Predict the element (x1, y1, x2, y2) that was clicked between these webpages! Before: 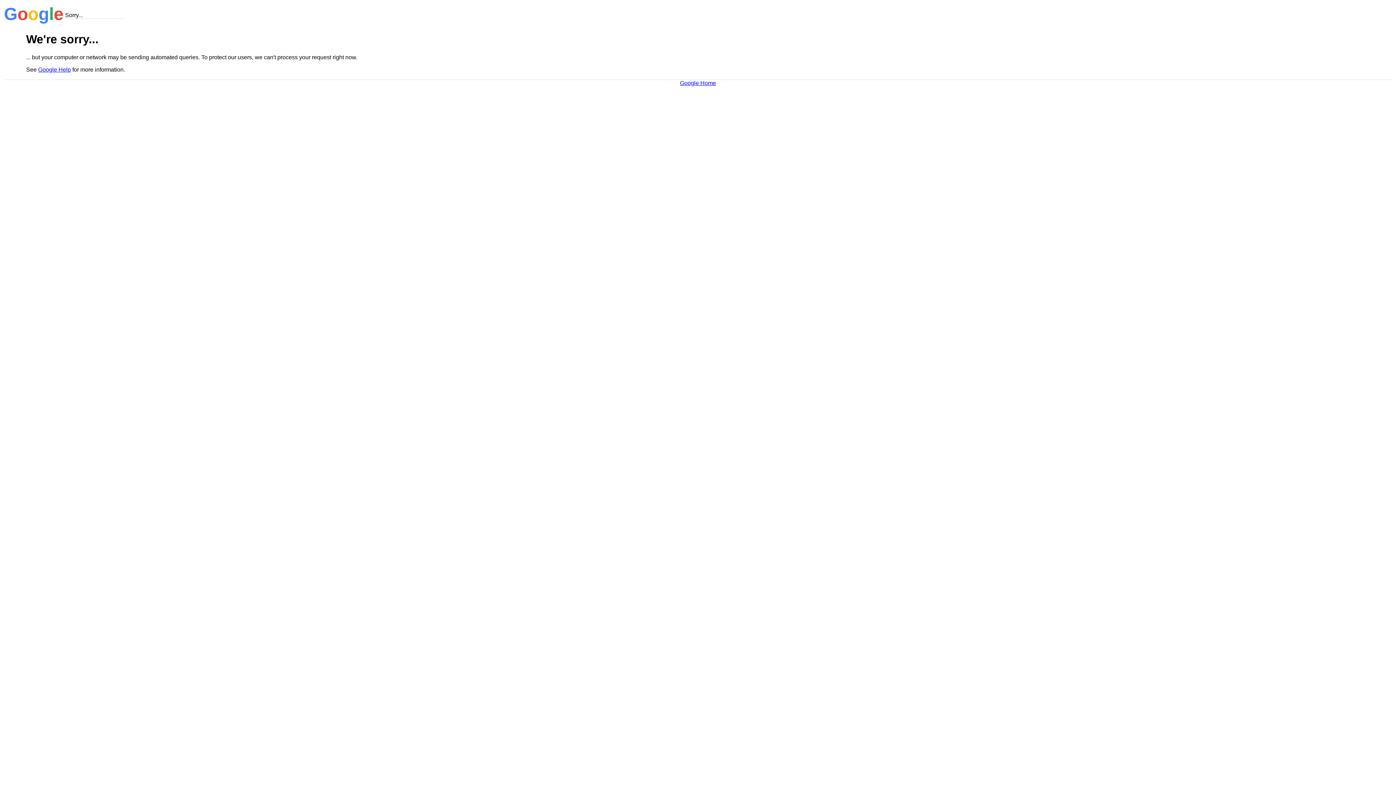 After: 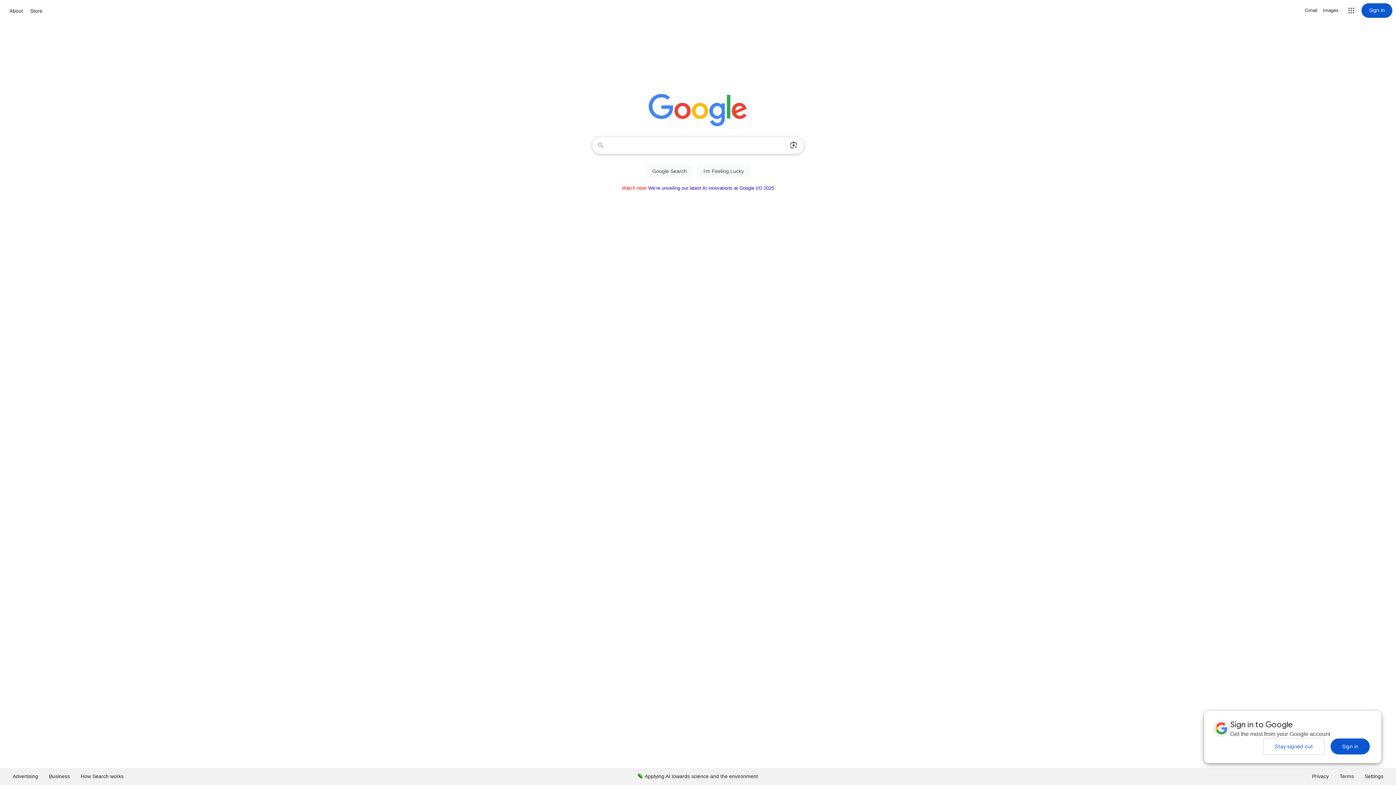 Action: label: Google Home bbox: (680, 79, 716, 86)